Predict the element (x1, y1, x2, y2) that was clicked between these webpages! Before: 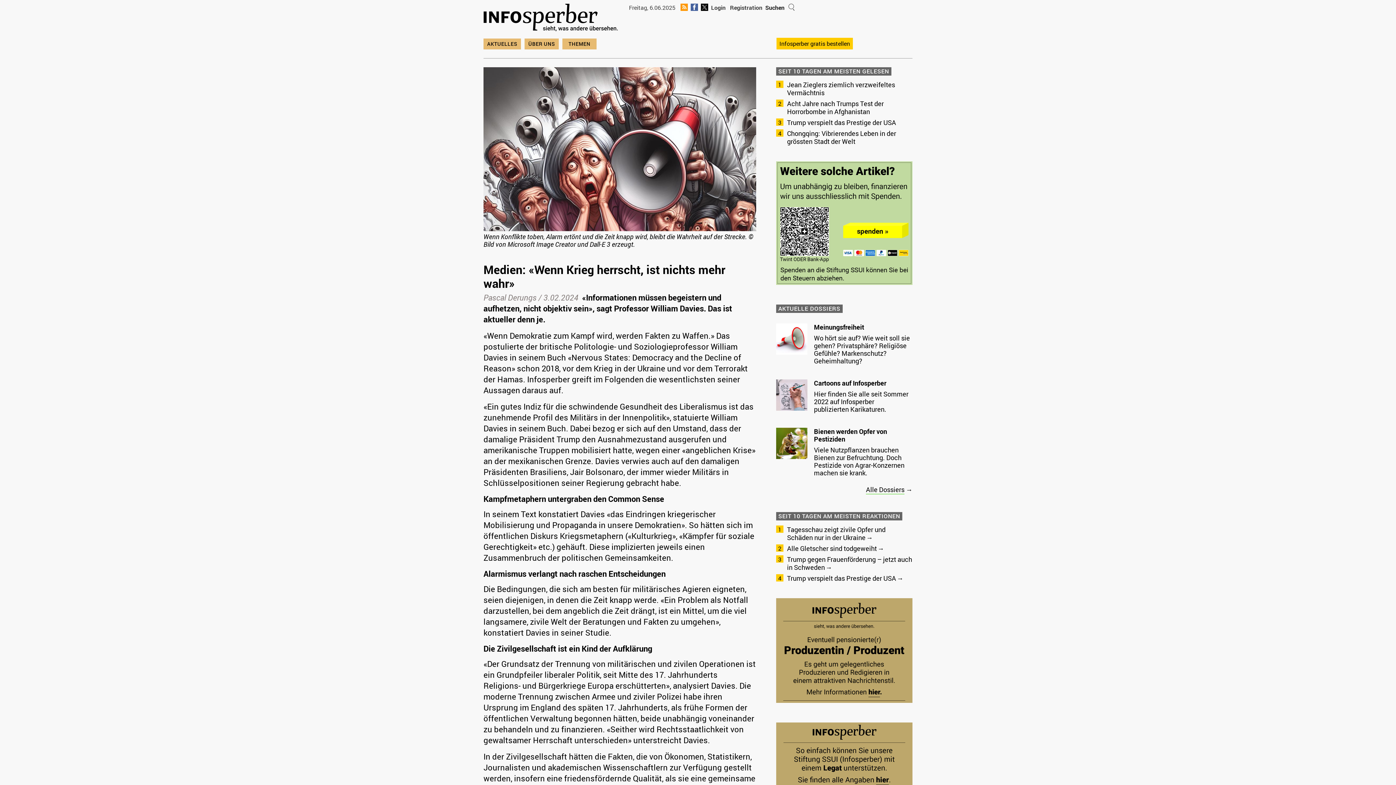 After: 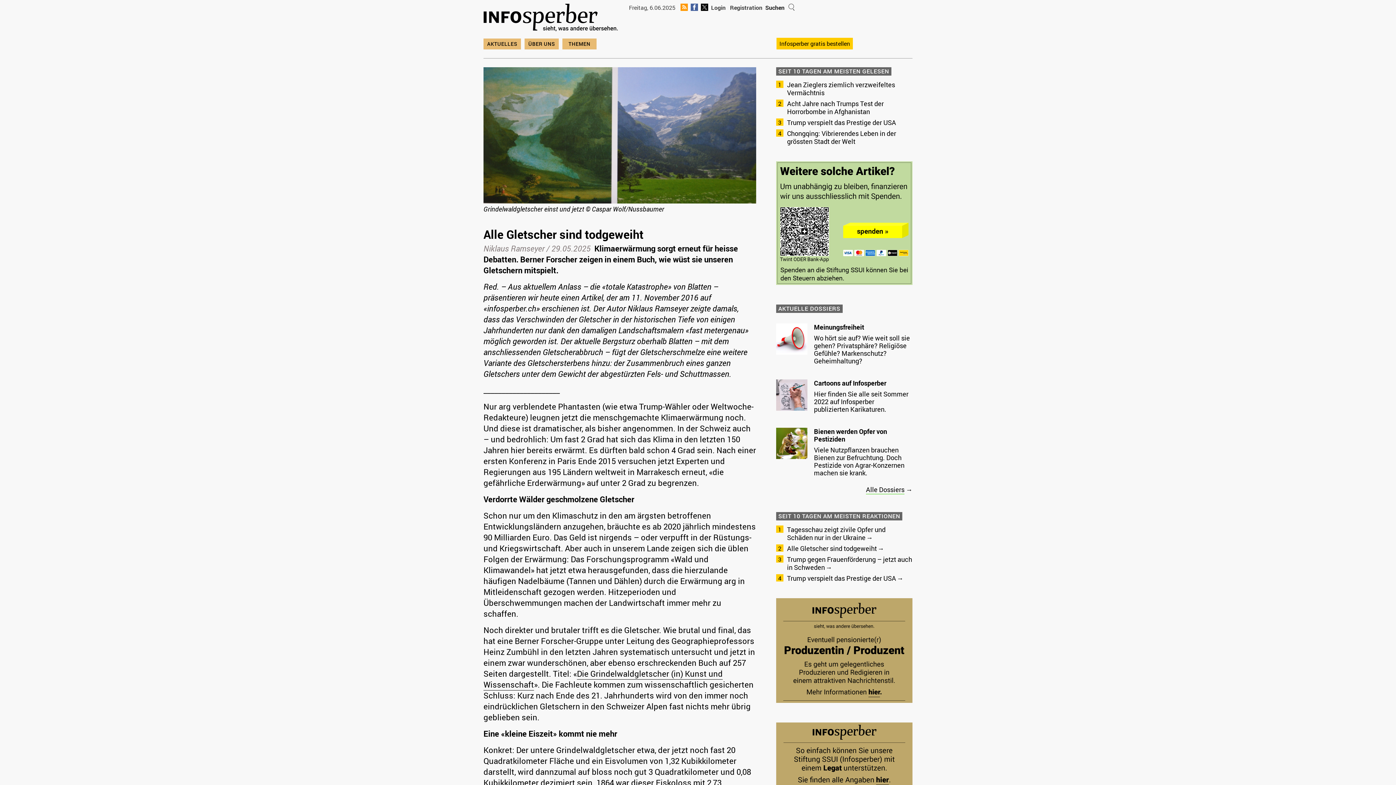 Action: label: Alle Gletscher sind todgeweiht bbox: (787, 544, 884, 553)